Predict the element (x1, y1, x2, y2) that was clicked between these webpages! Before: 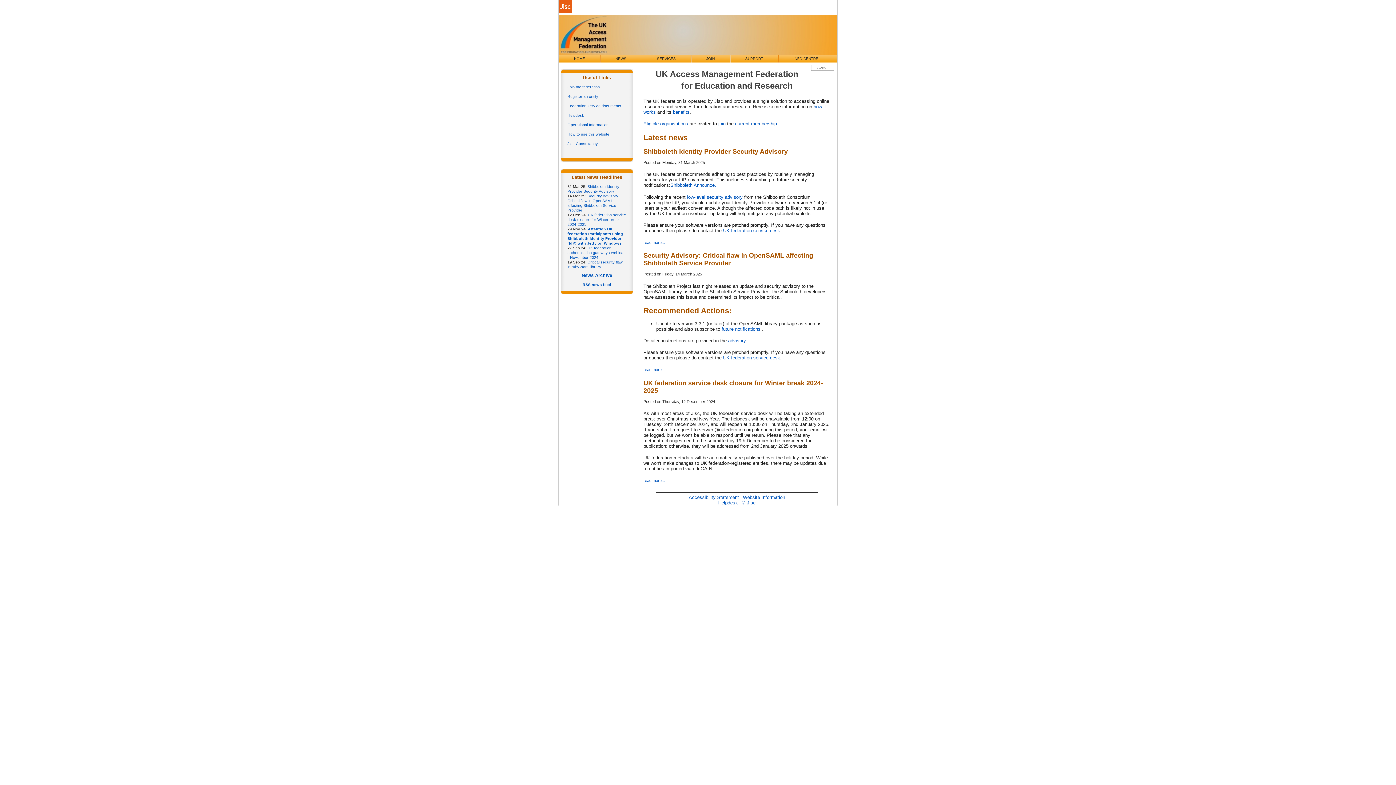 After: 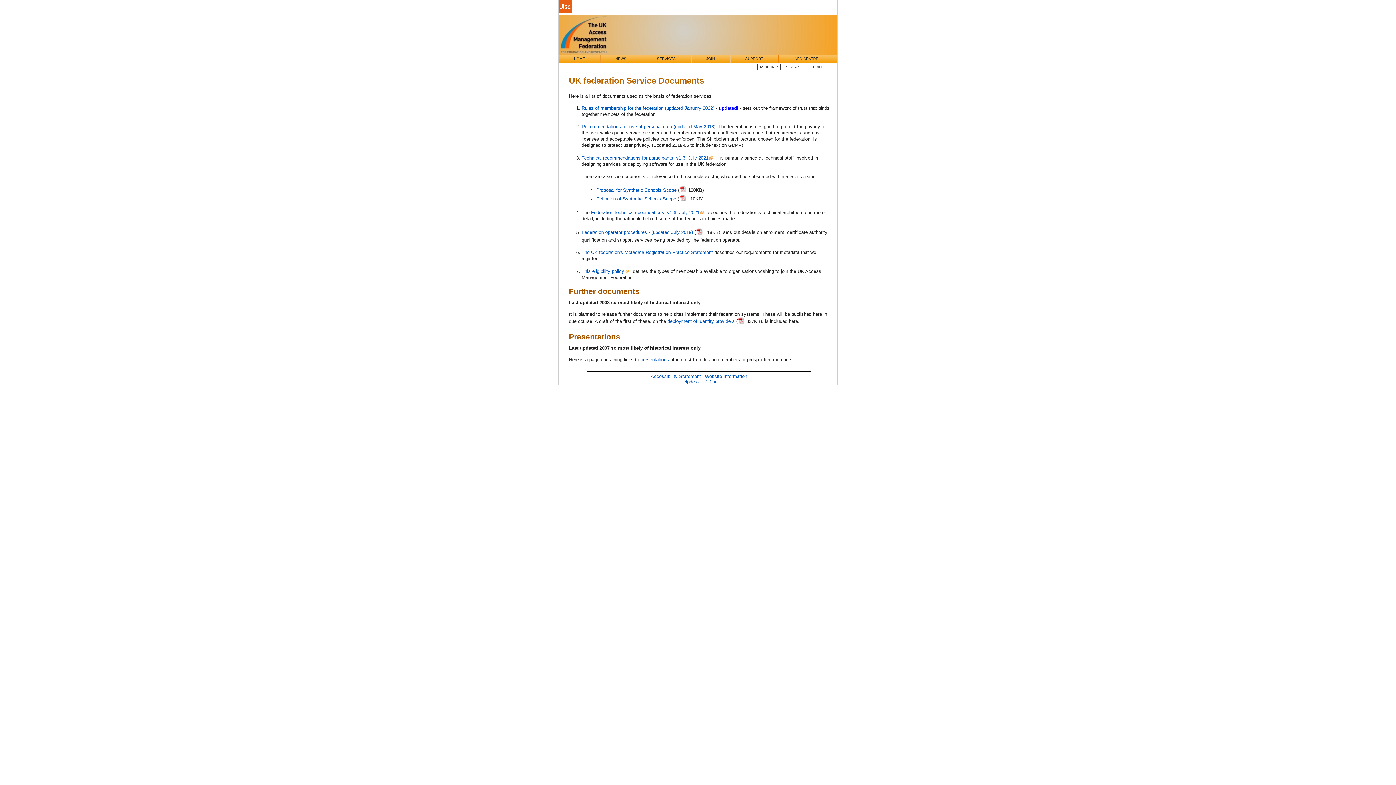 Action: bbox: (567, 103, 621, 108) label: Federation service documents